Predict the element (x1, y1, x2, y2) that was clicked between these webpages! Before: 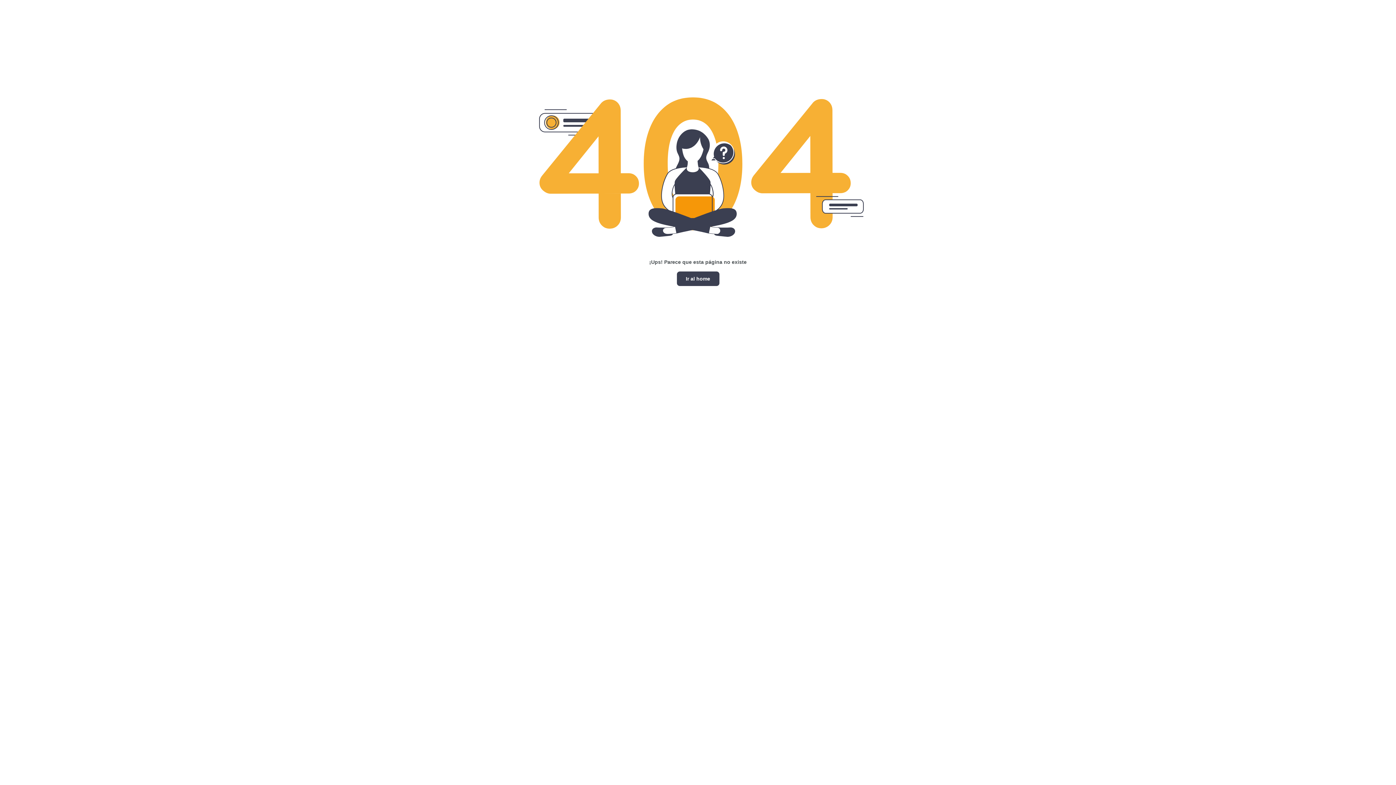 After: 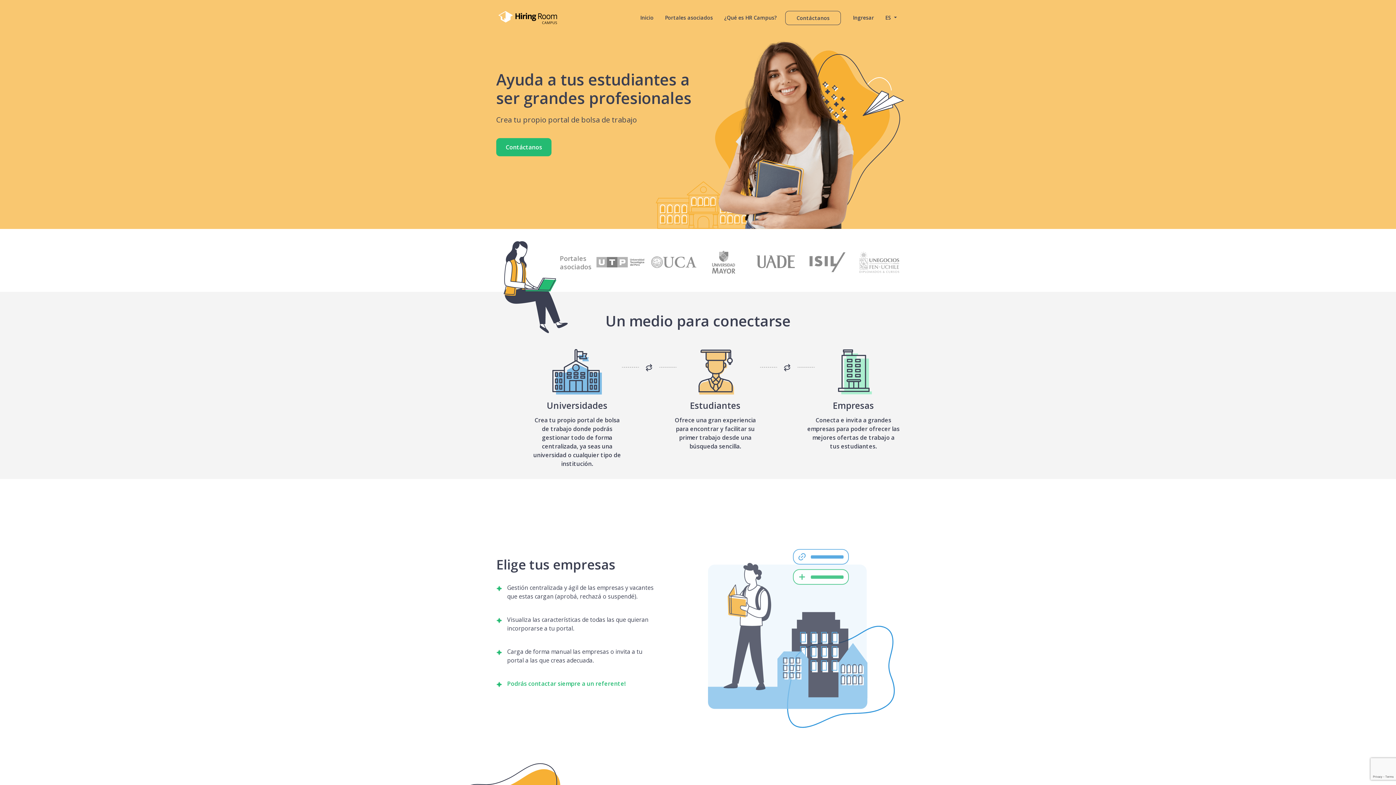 Action: label: Ir al home bbox: (676, 271, 719, 286)